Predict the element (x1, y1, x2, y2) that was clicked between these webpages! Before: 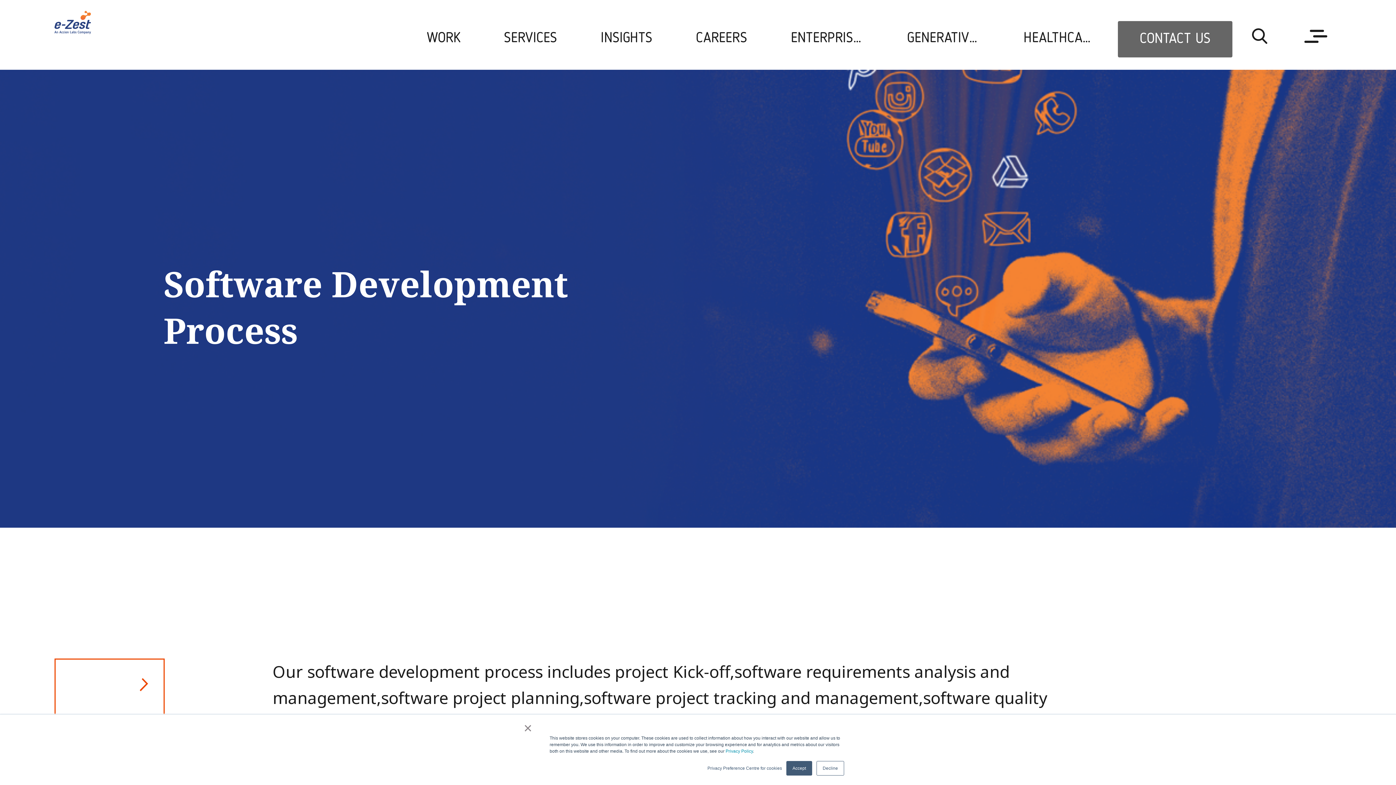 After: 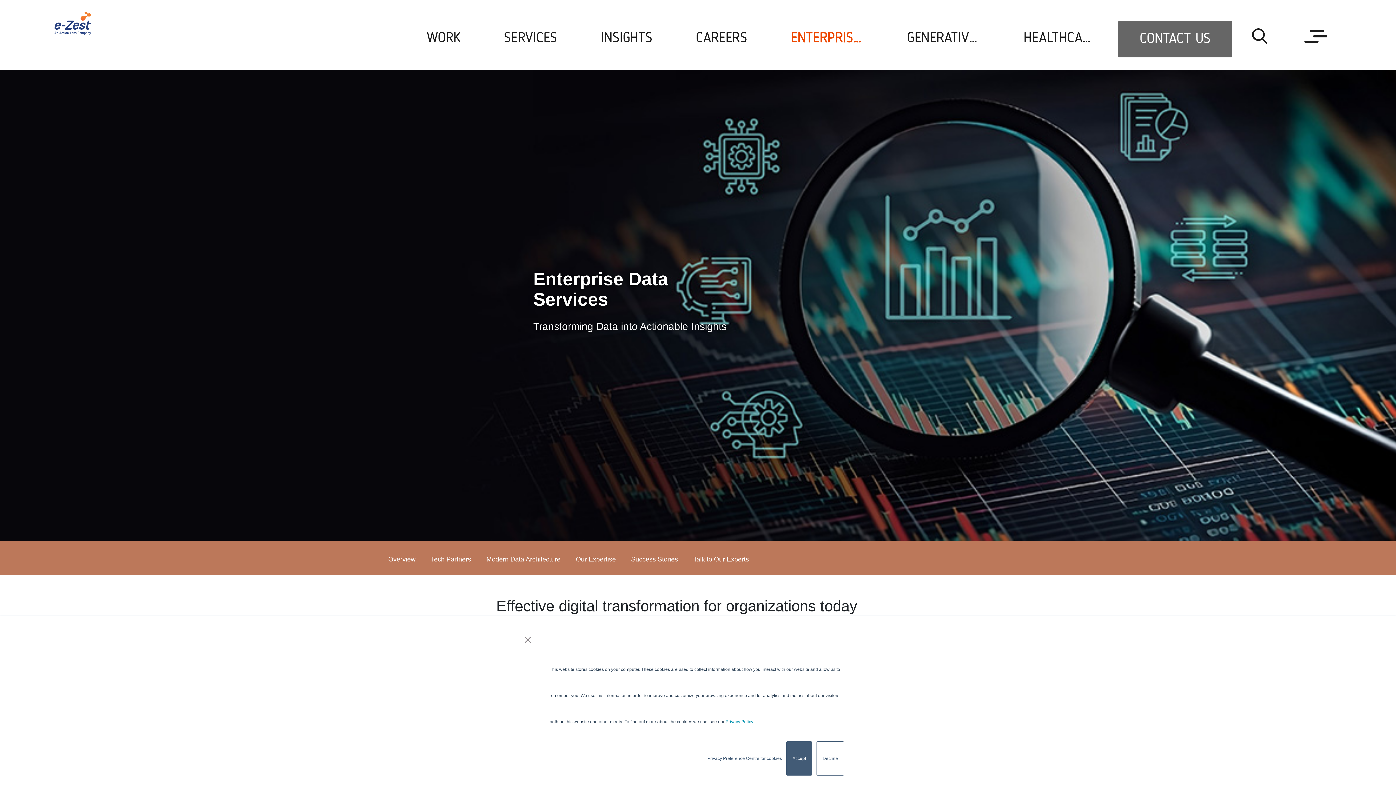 Action: label: ENTERPRISE DATA SERVICES bbox: (769, 14, 885, 62)